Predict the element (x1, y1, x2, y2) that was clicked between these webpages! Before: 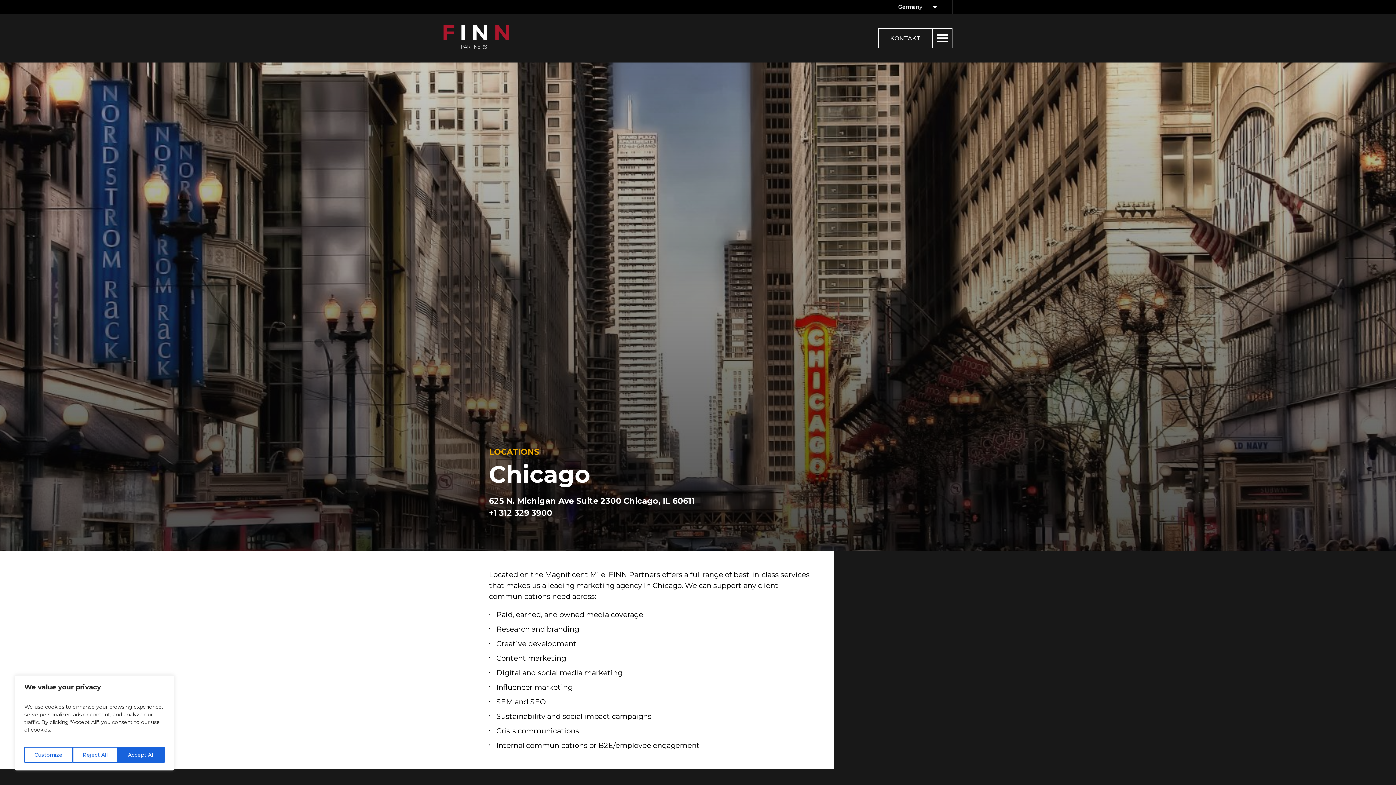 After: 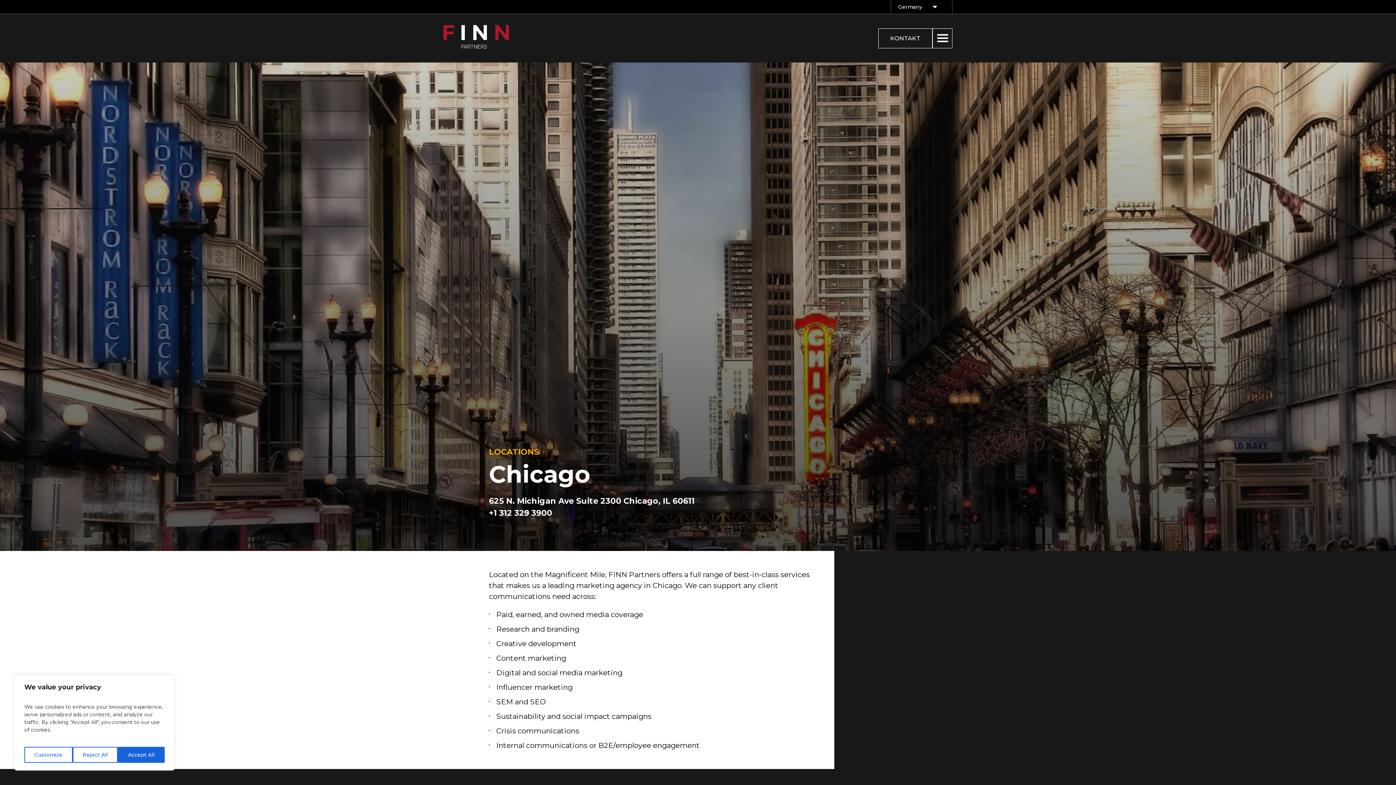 Action: label: +1 312 329 3900 bbox: (489, 508, 552, 518)